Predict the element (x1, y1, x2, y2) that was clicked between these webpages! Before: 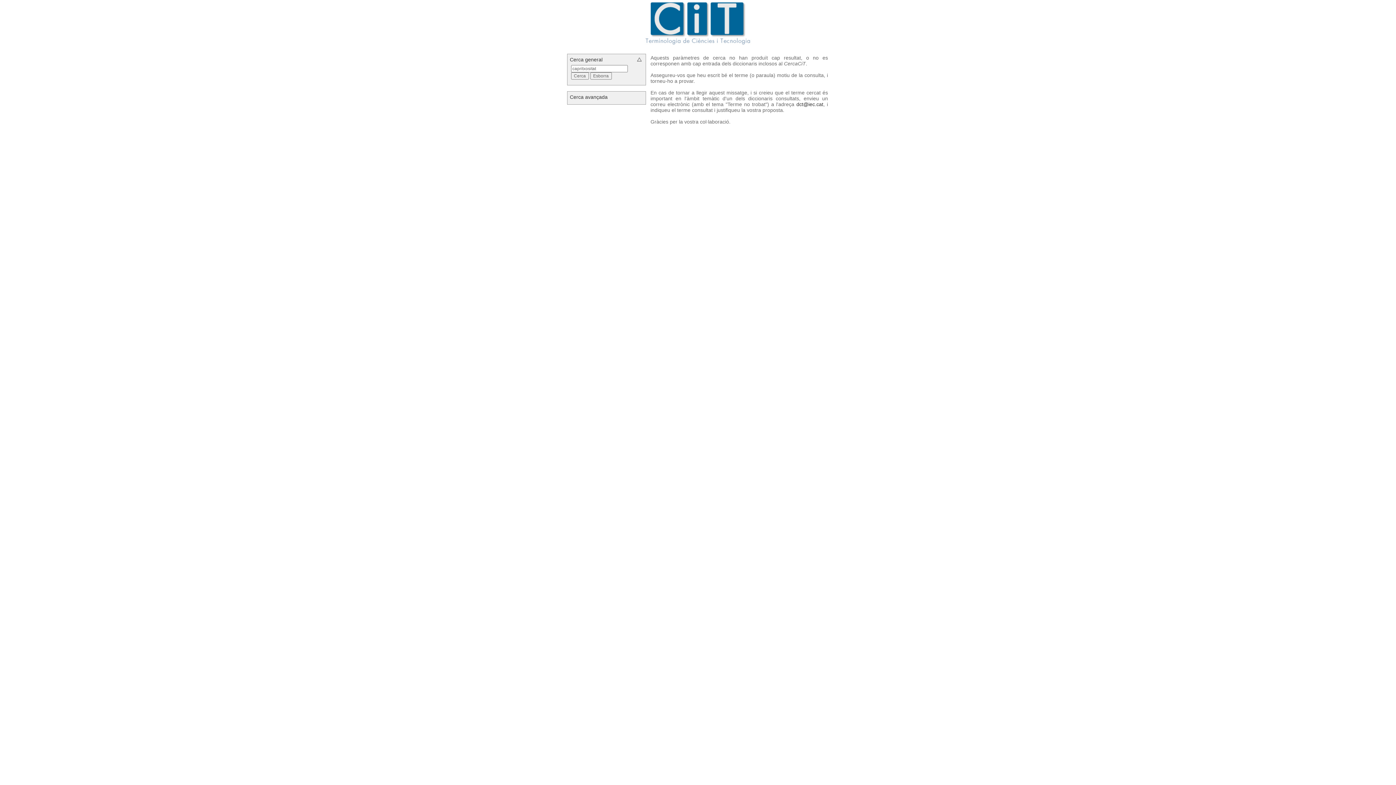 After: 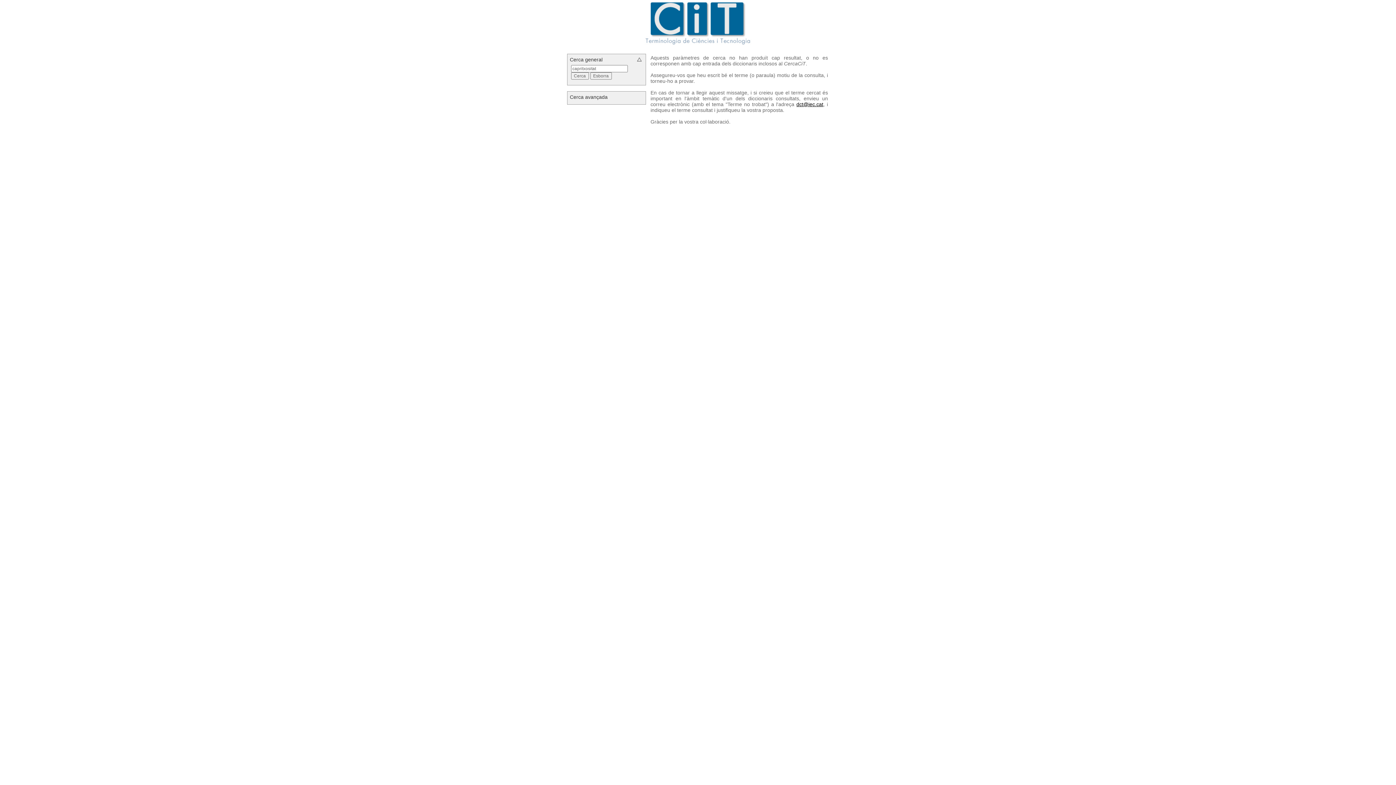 Action: label: dct@iec.cat bbox: (796, 101, 823, 107)